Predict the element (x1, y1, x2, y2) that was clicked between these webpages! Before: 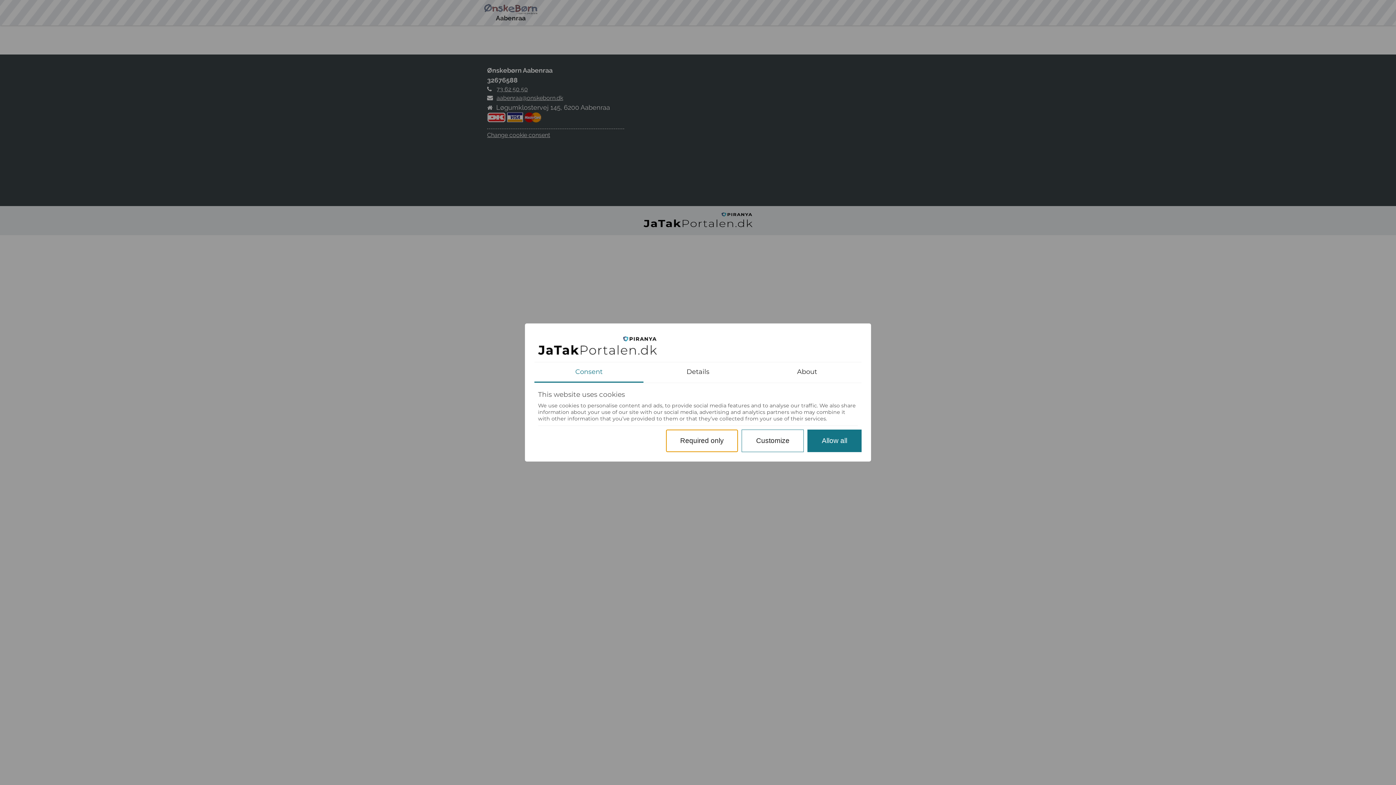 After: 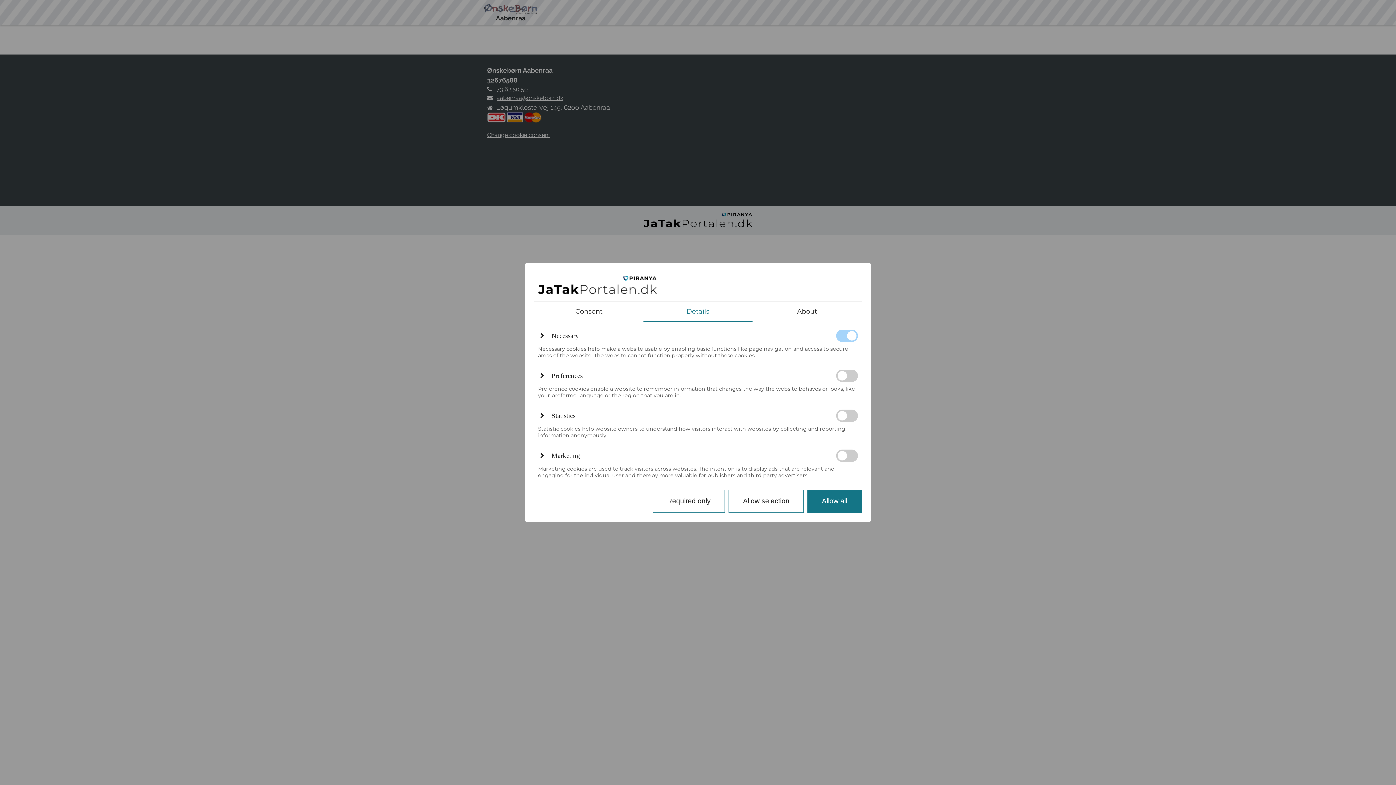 Action: bbox: (741, 429, 804, 452) label: Customize